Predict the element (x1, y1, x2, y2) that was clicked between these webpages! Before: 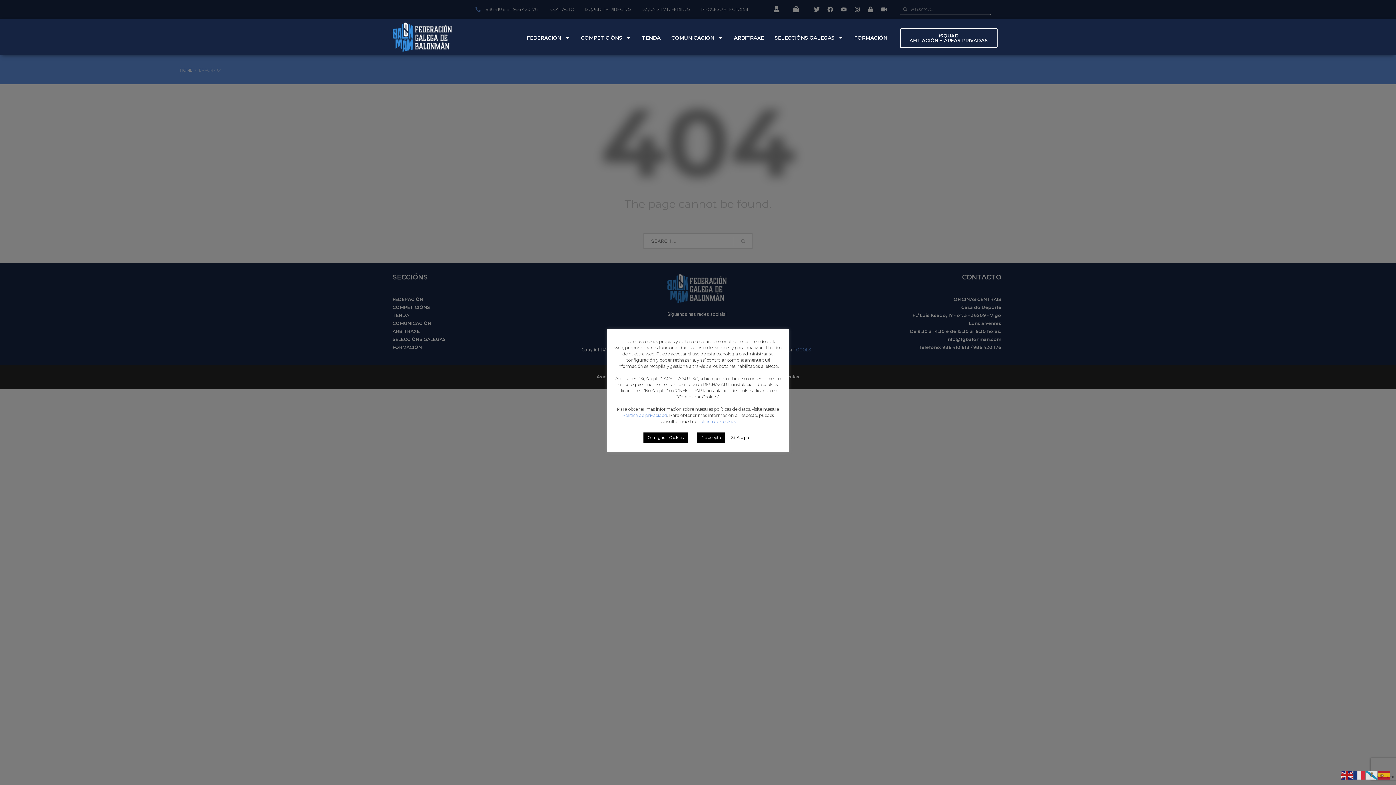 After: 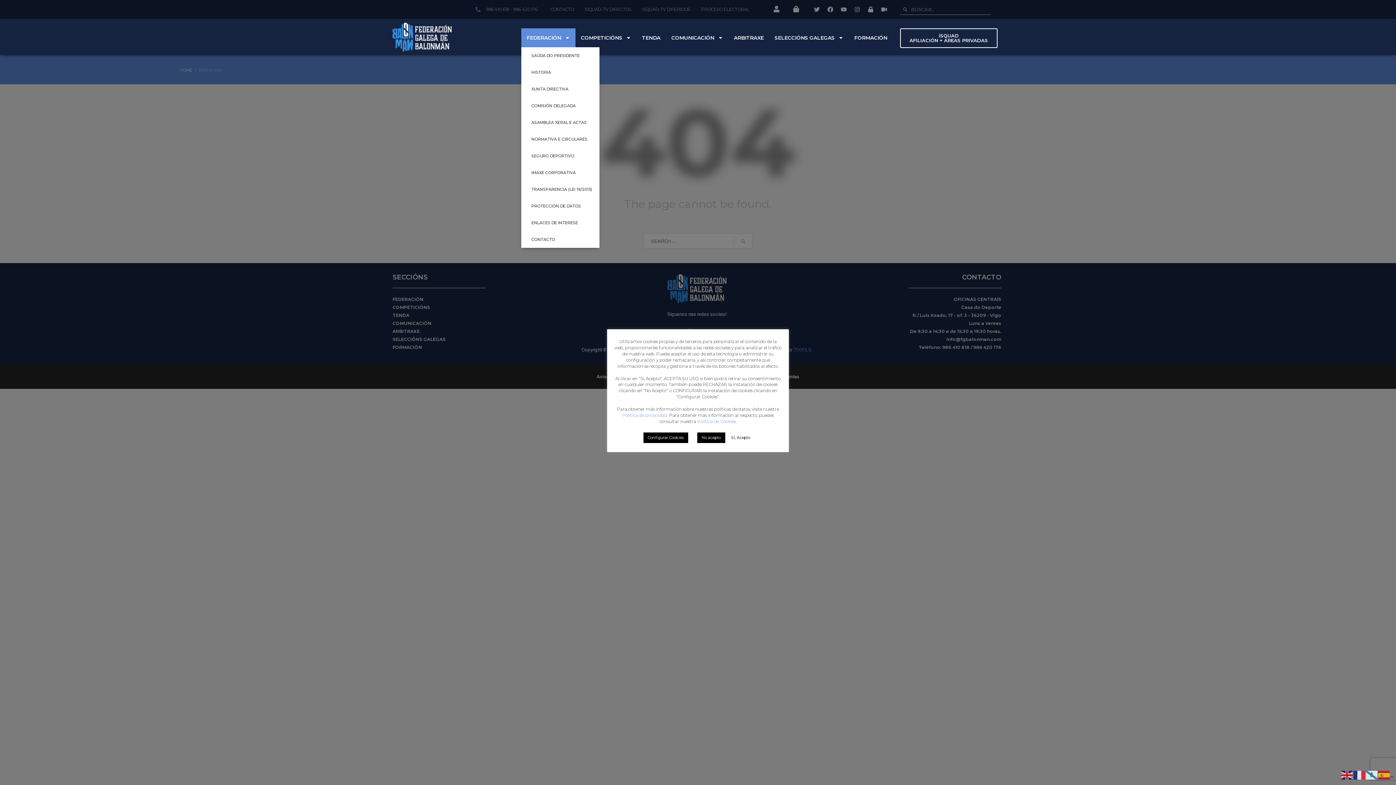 Action: label: FEDERACIÓN bbox: (521, 28, 575, 47)